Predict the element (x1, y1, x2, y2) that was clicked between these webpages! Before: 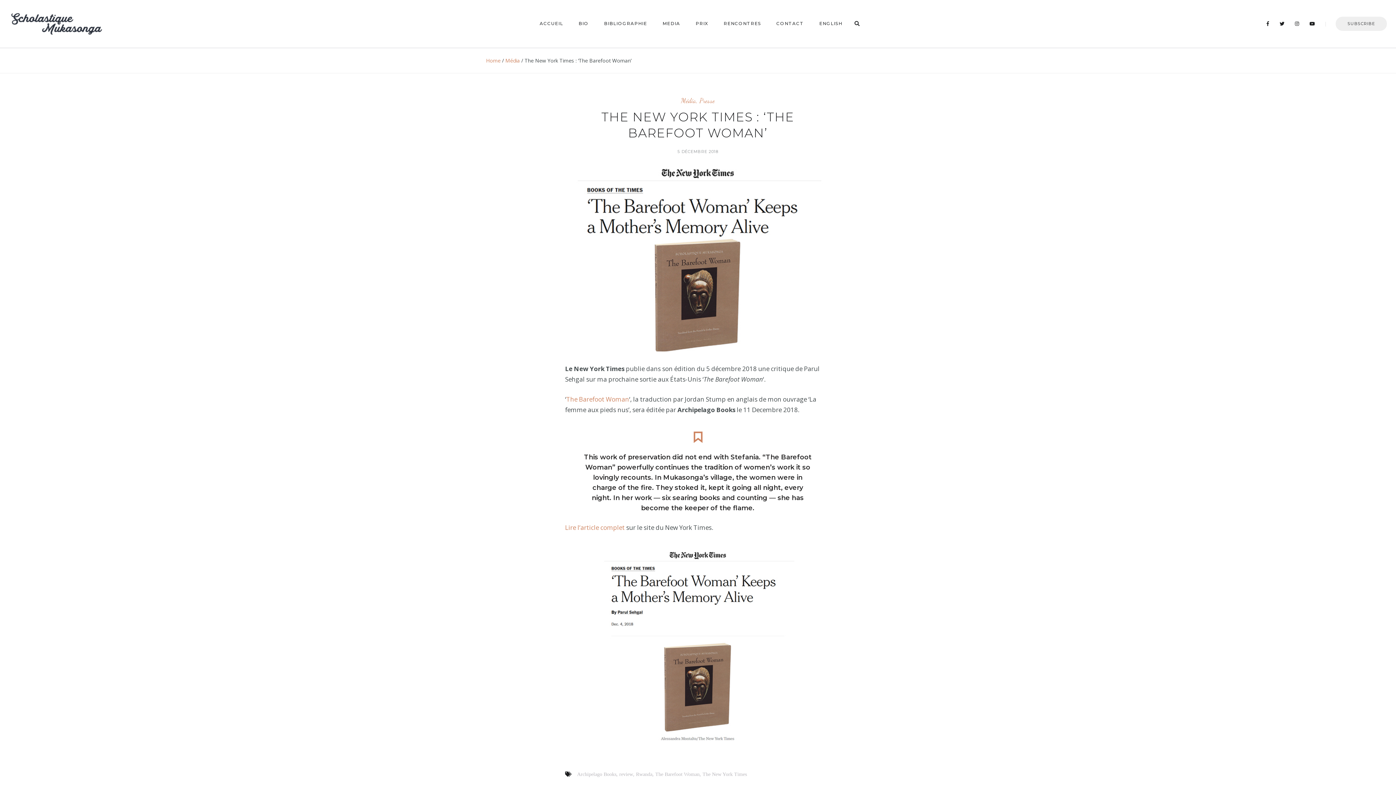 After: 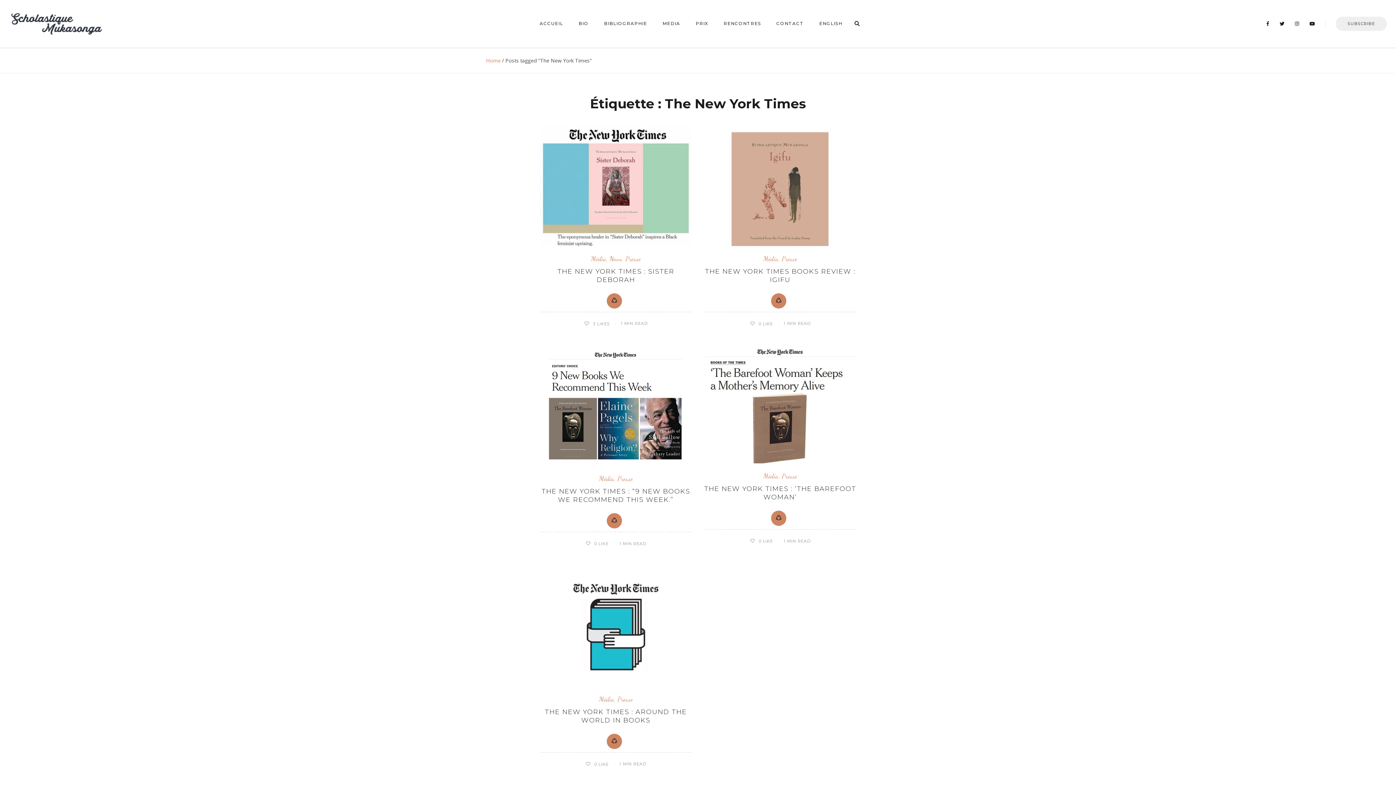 Action: label: The New York Times bbox: (702, 772, 747, 777)